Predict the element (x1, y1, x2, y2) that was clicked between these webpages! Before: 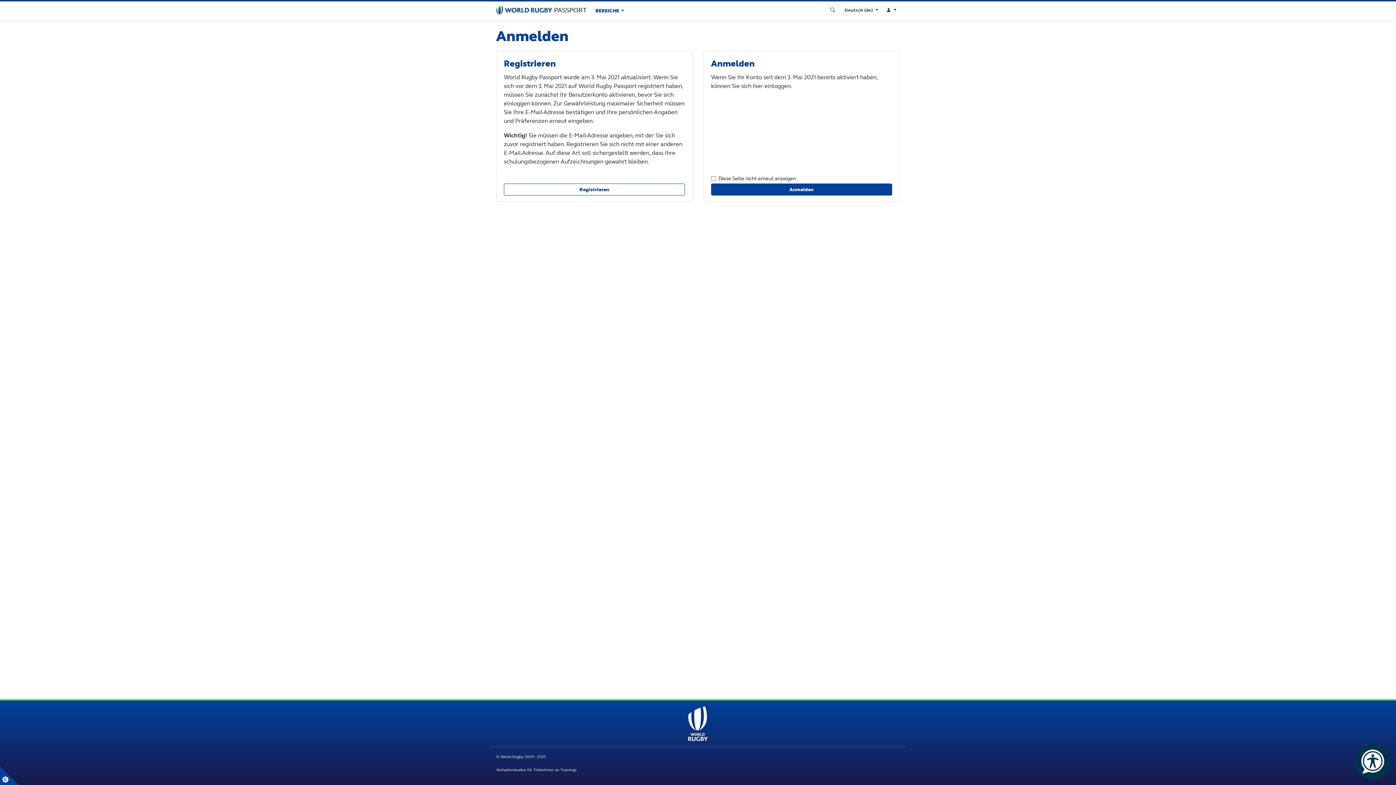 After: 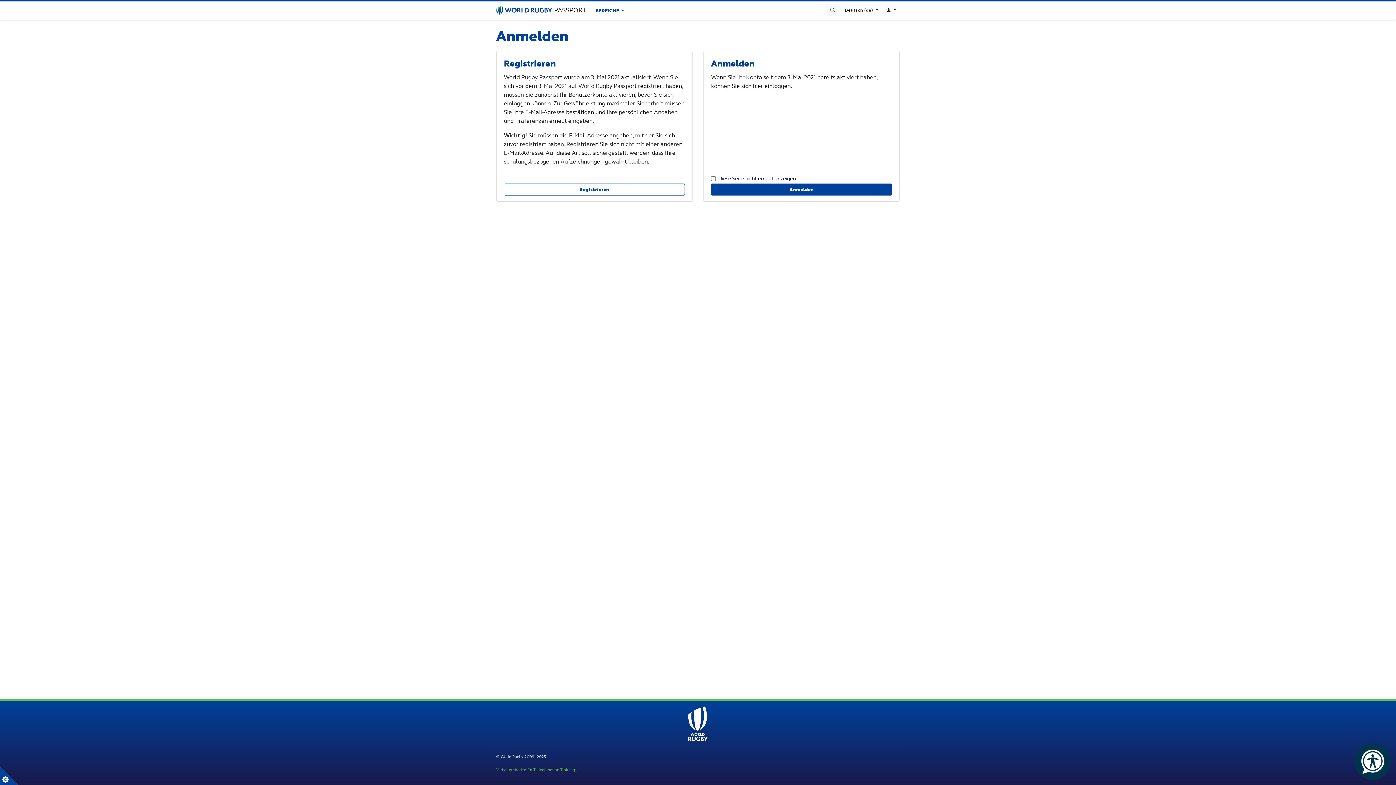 Action: bbox: (496, 767, 576, 772) label: Verhaltenskodex für Teilnehmer an Trainings